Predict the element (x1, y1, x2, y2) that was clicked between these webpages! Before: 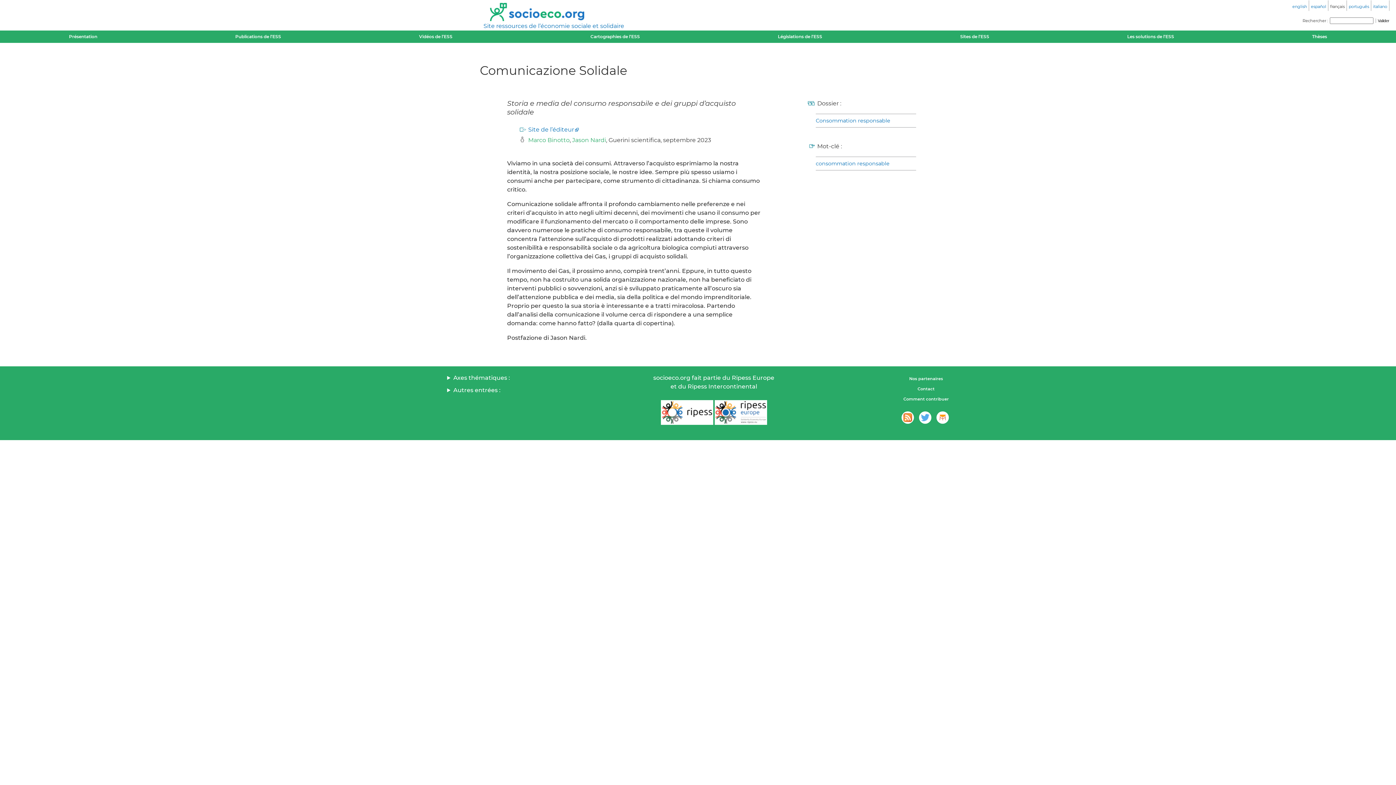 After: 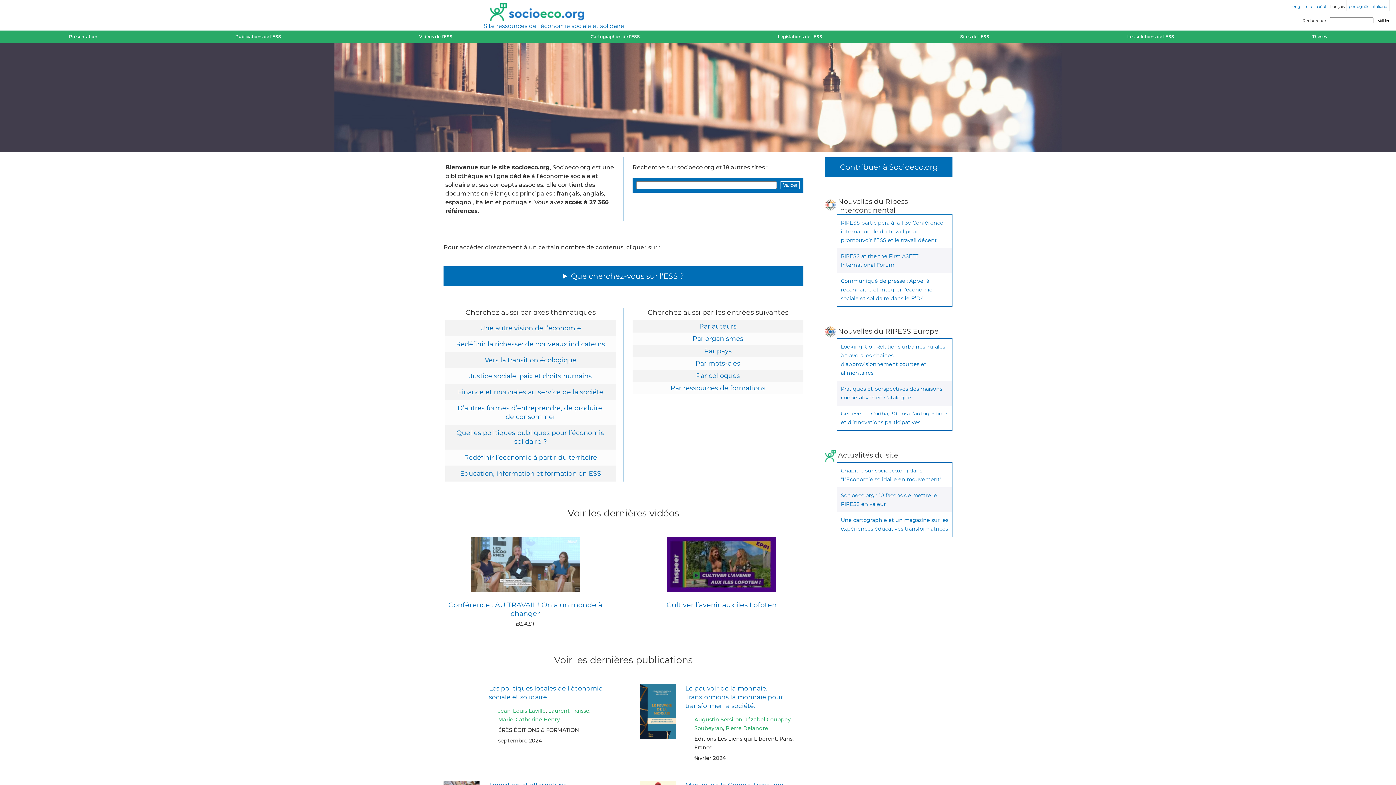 Action: bbox: (490, 2, 916, 21)